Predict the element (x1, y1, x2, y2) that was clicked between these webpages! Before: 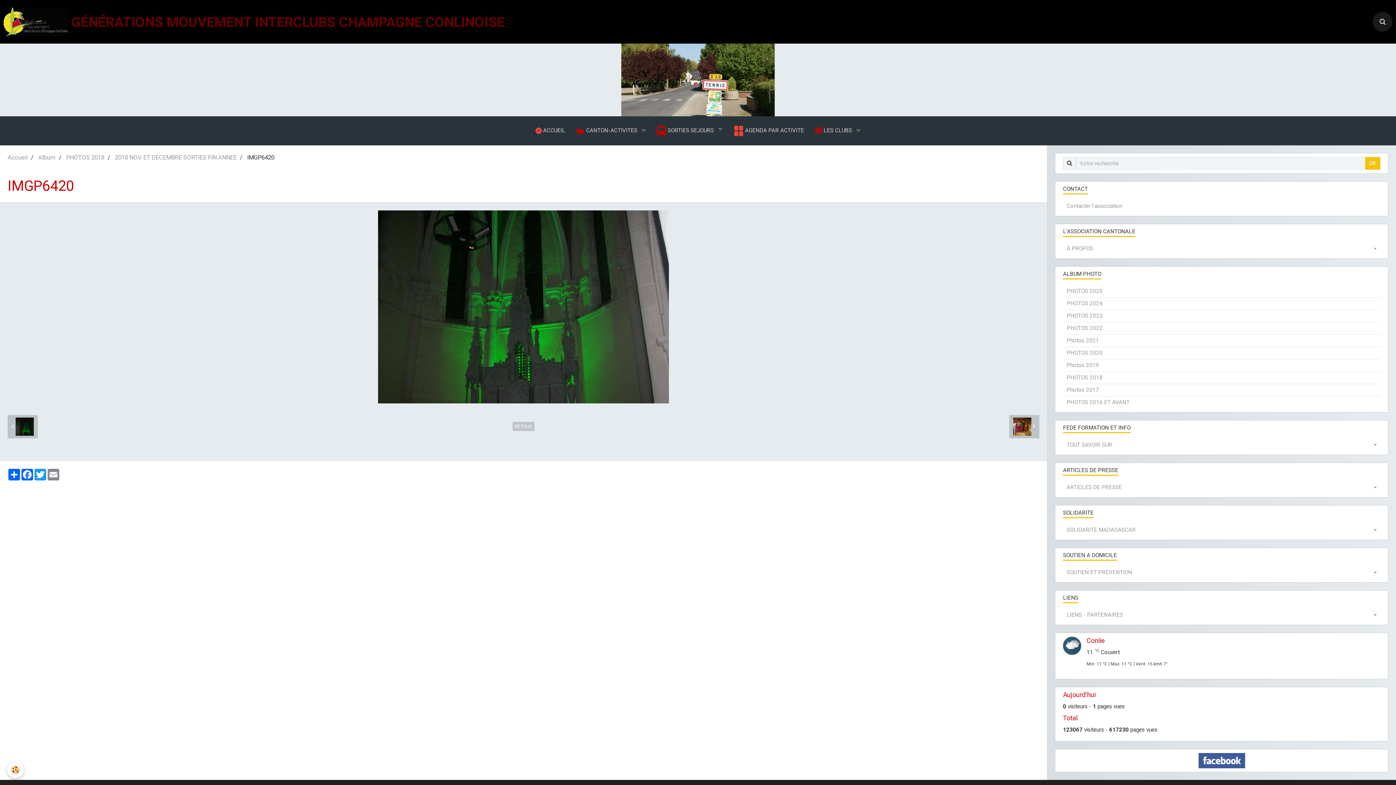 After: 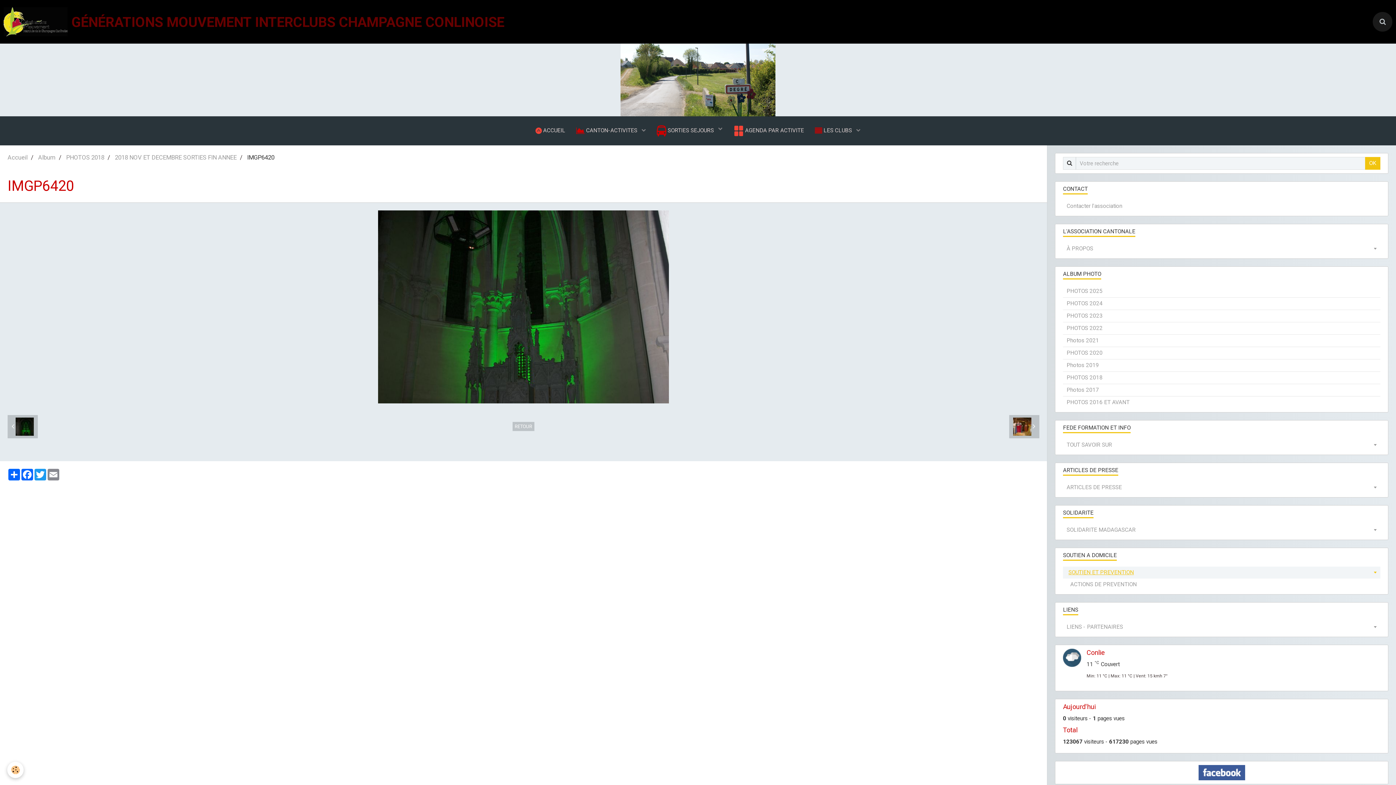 Action: bbox: (1063, 566, 1380, 578) label: SOUTIEN ET PREVENTION